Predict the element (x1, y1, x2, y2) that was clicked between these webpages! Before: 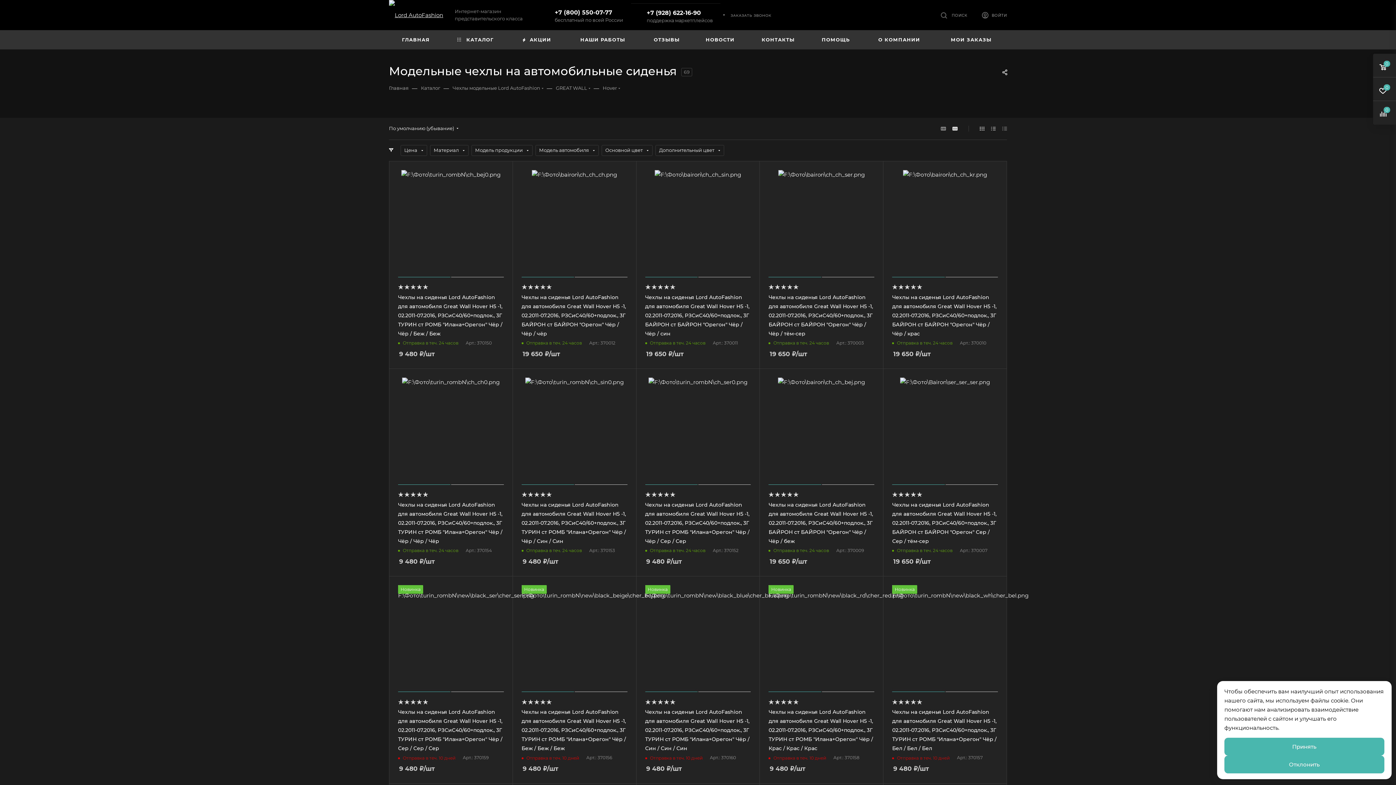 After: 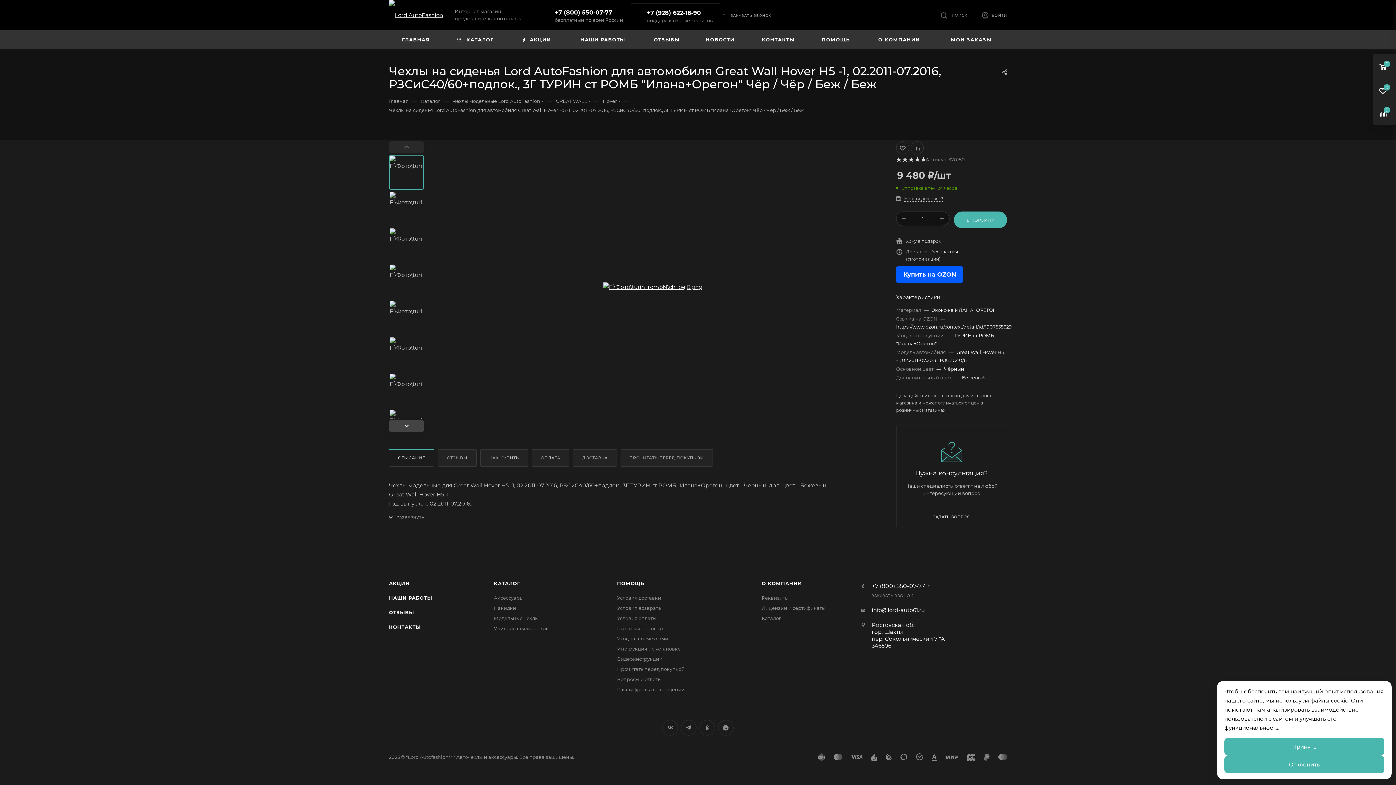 Action: bbox: (398, 294, 502, 337) label: Чехлы на сиденья Lord AutoFashion для автомобиля Great Wall Hover H5 -1, 02.2011-07.2016, РЗСиС40/60+подлок., 3Г ТУРИН ст РОМБ "Илана+Орегон" Чёр / Чёр / Беж / Беж